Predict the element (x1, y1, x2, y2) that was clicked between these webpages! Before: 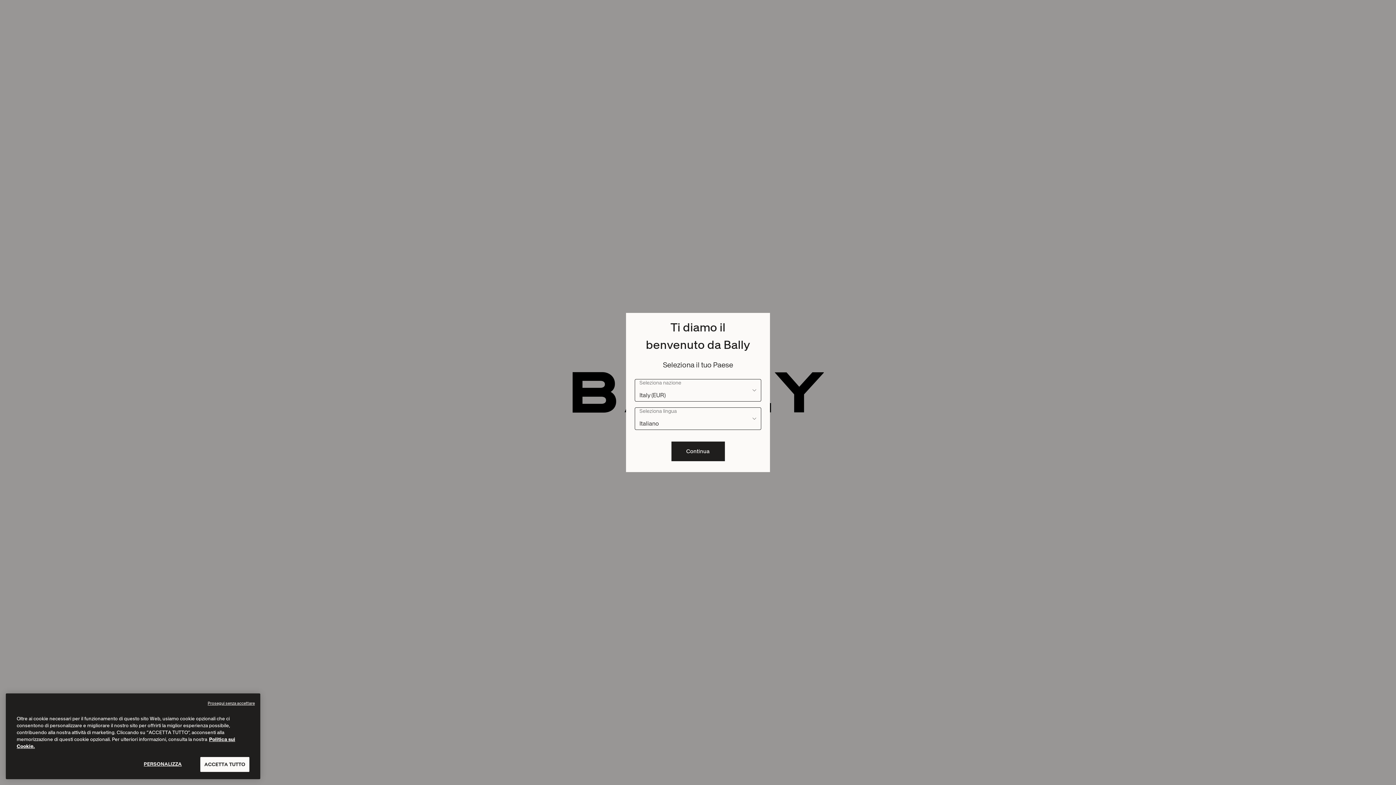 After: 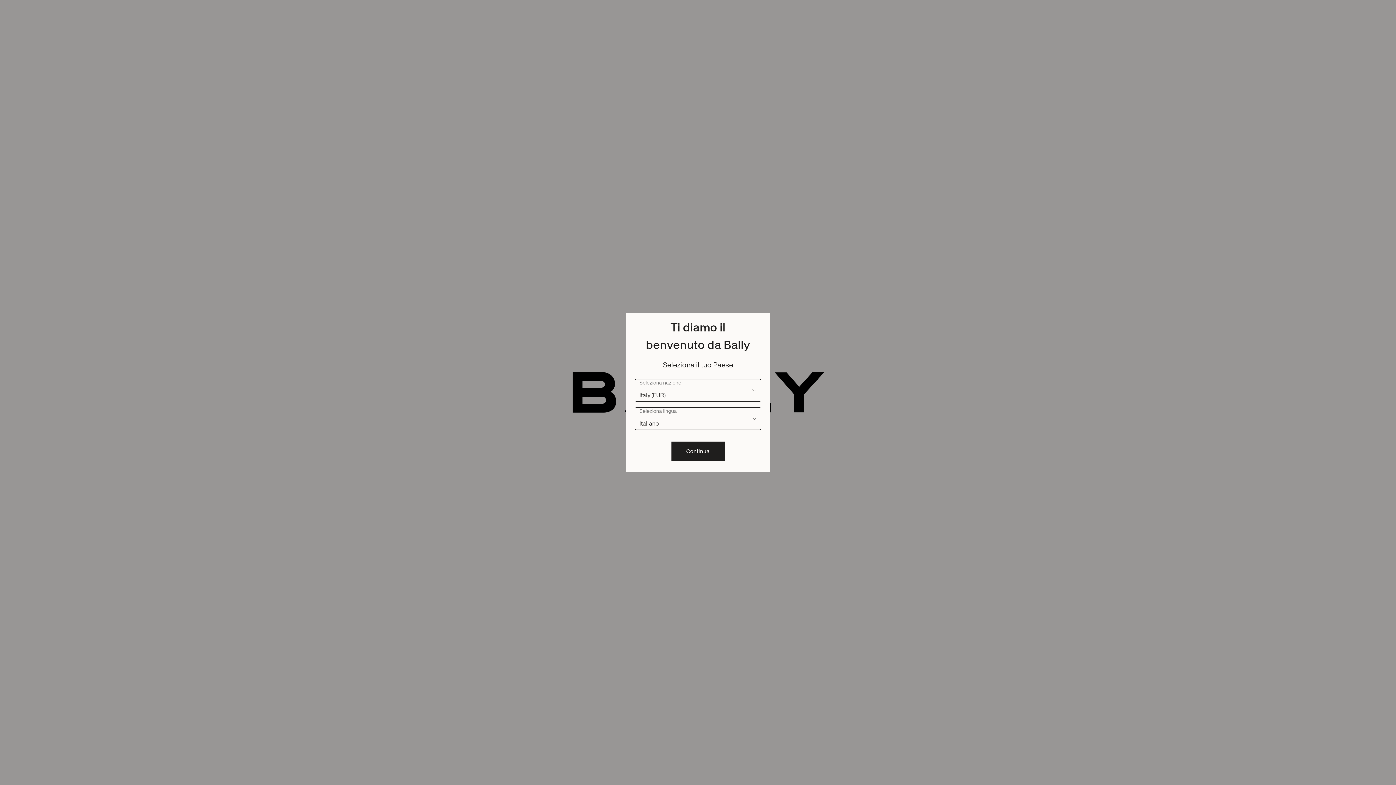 Action: bbox: (207, 745, 254, 751) label: Prosegui senza accettare